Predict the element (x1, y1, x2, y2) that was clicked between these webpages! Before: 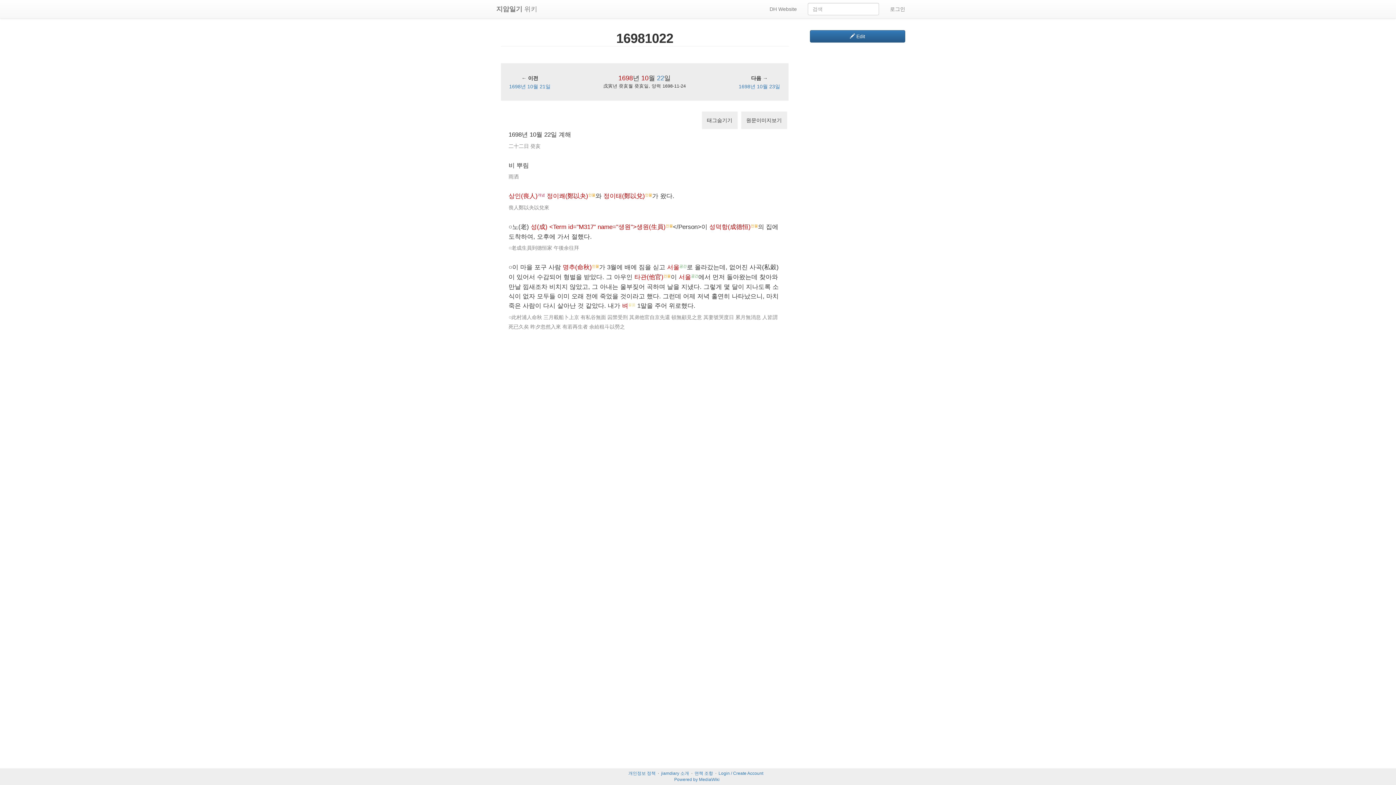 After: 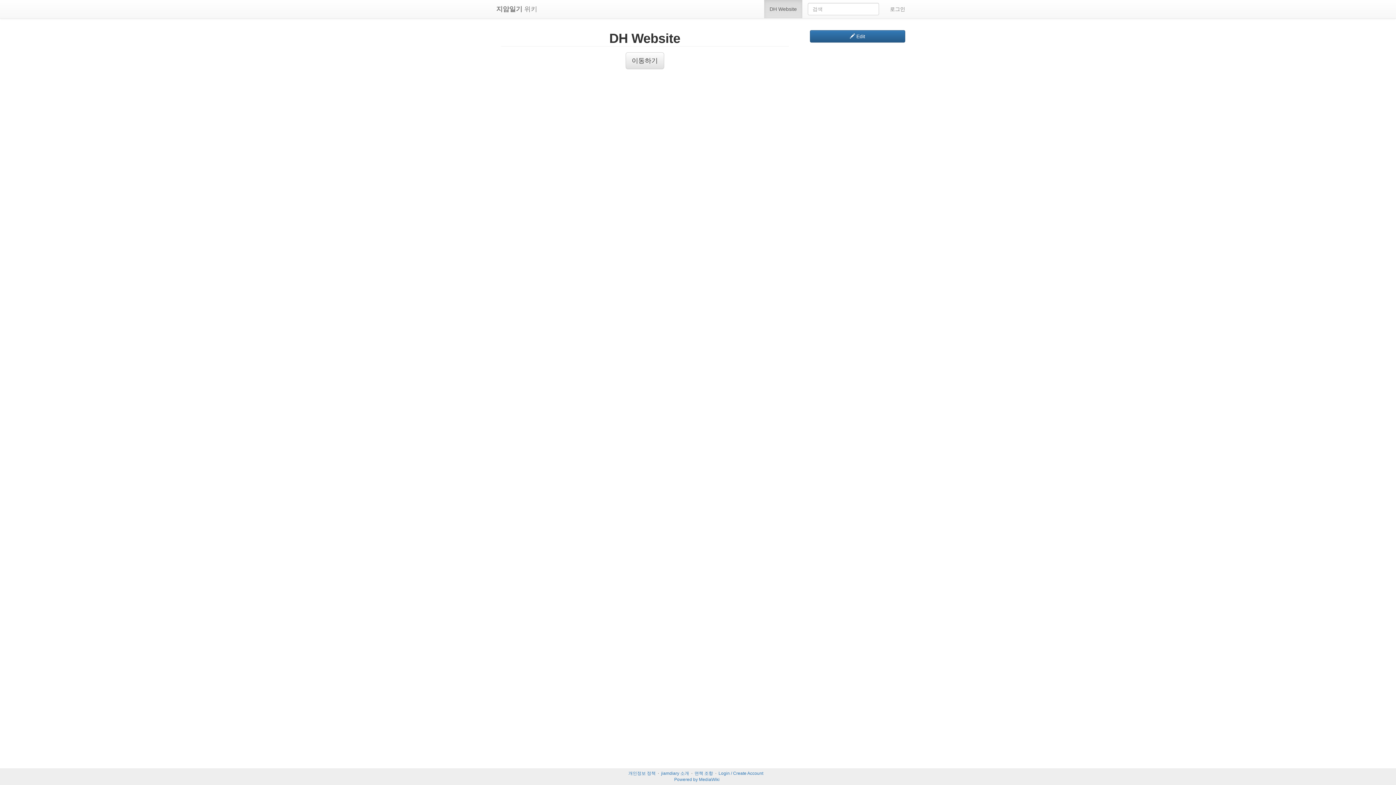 Action: label: DH Website bbox: (764, 0, 802, 18)